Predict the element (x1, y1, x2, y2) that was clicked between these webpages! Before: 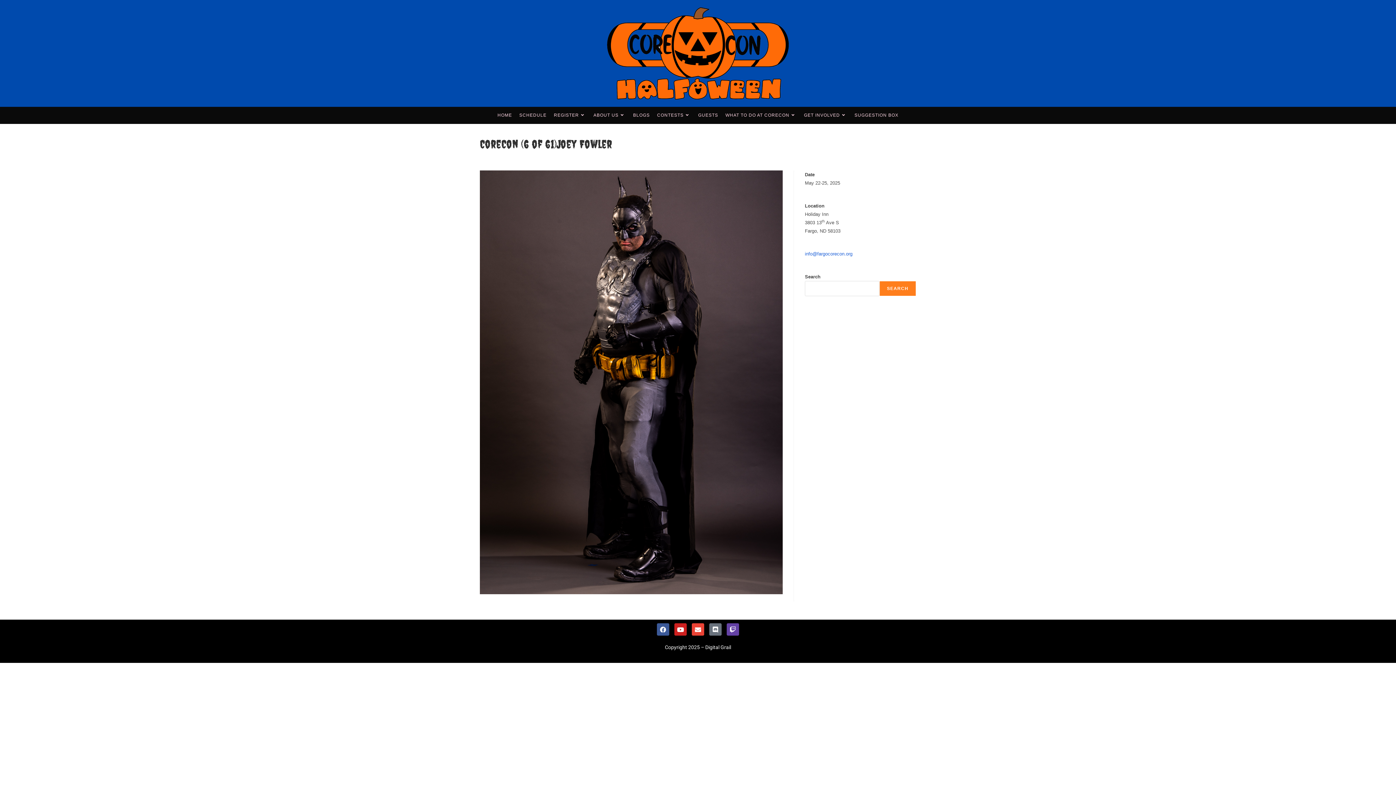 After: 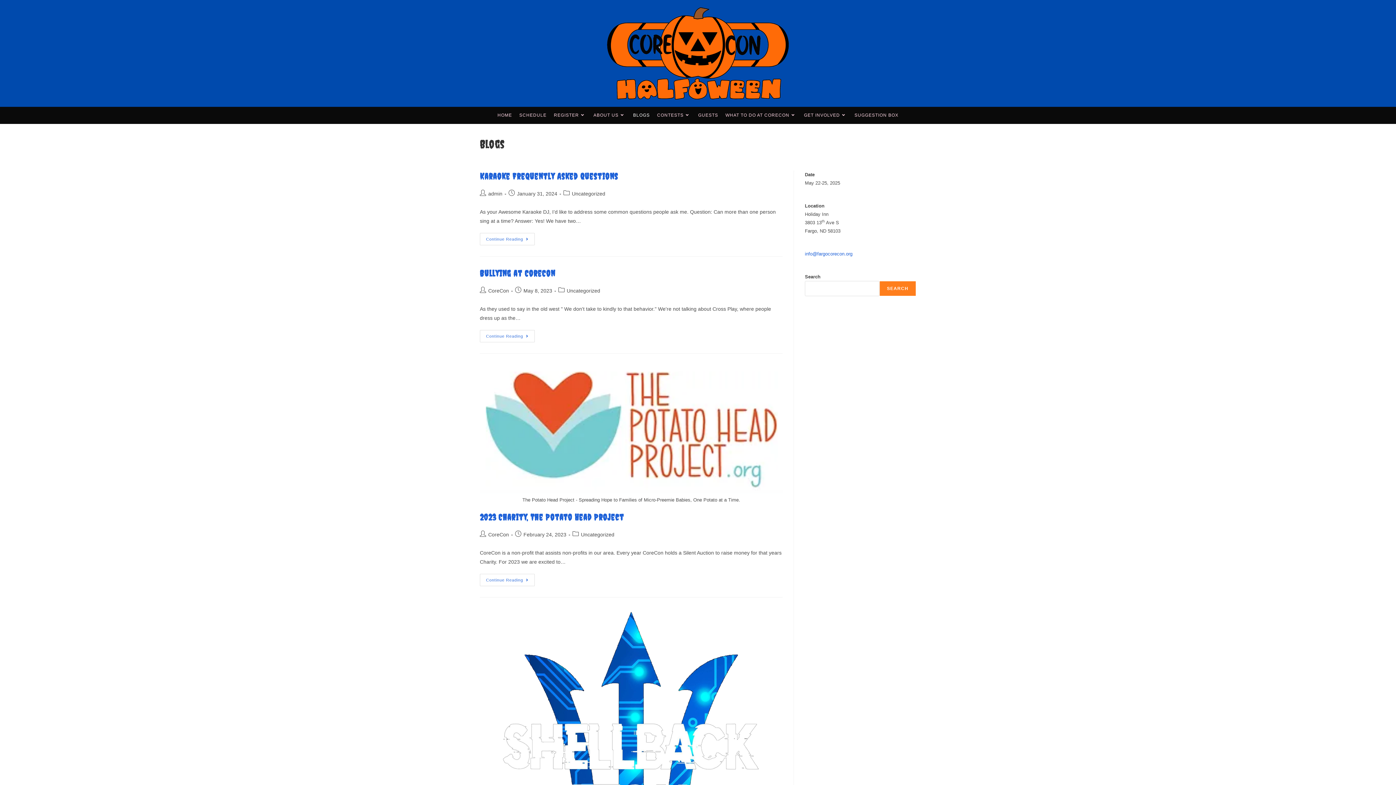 Action: bbox: (629, 106, 653, 124) label: BLOGS